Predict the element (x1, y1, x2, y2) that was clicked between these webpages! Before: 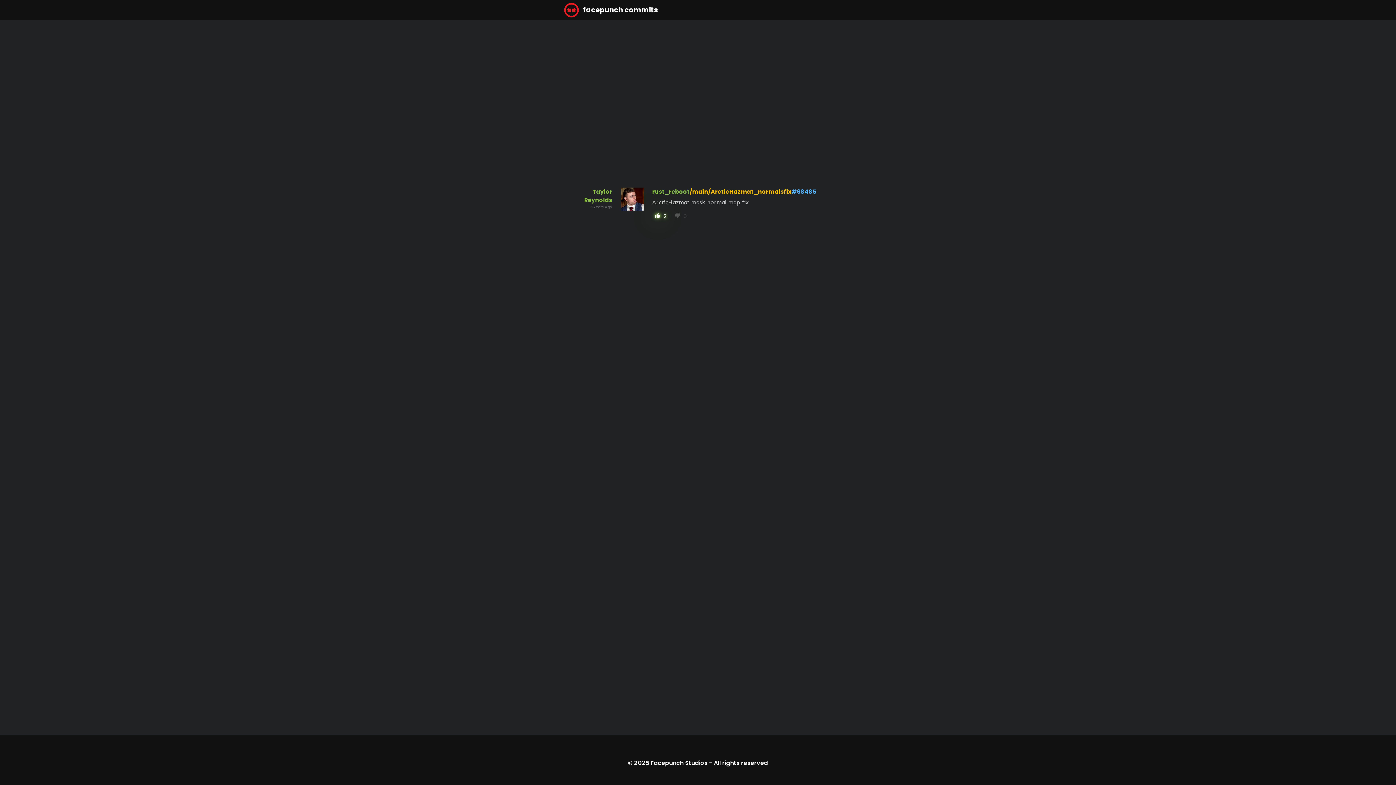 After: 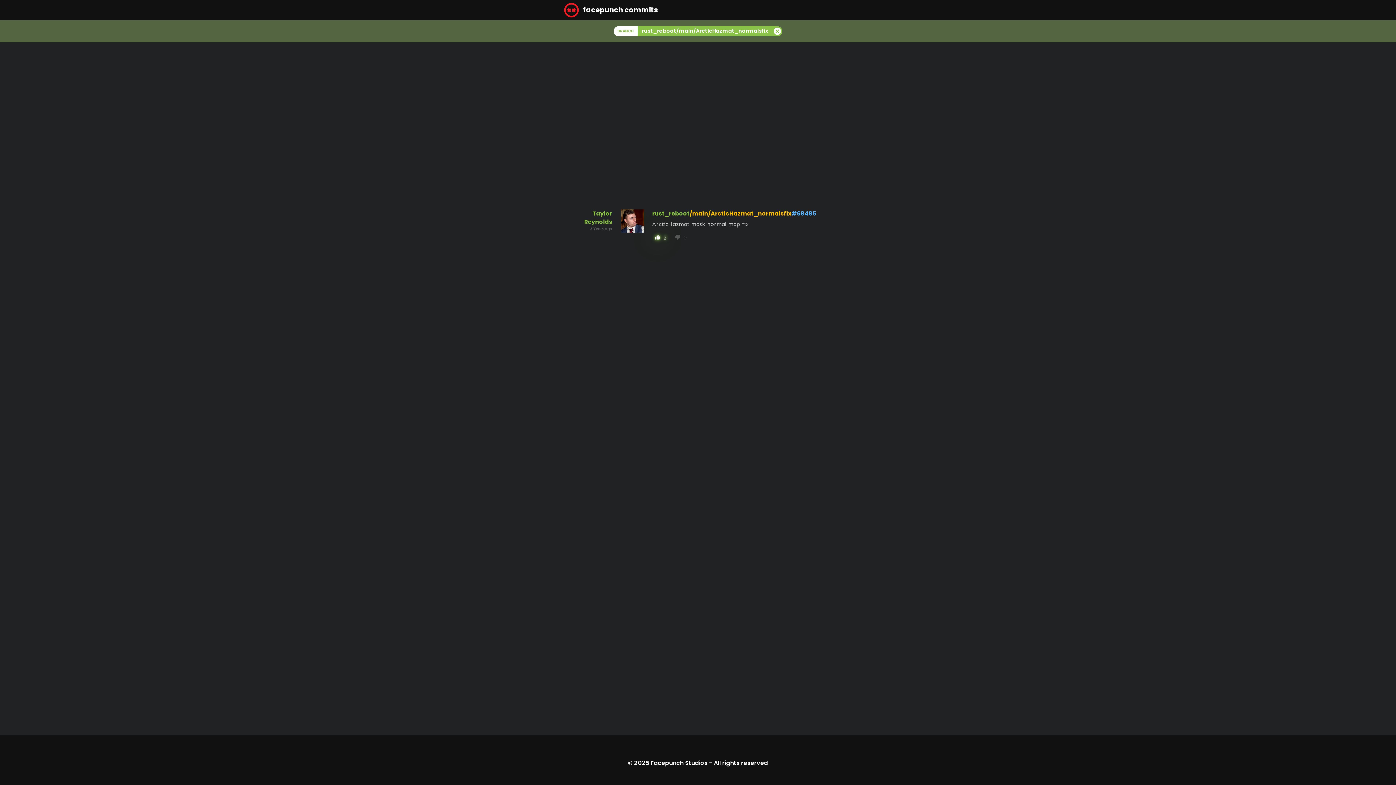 Action: bbox: (689, 188, 791, 195) label: /main/ArcticHazmat_normalsfix